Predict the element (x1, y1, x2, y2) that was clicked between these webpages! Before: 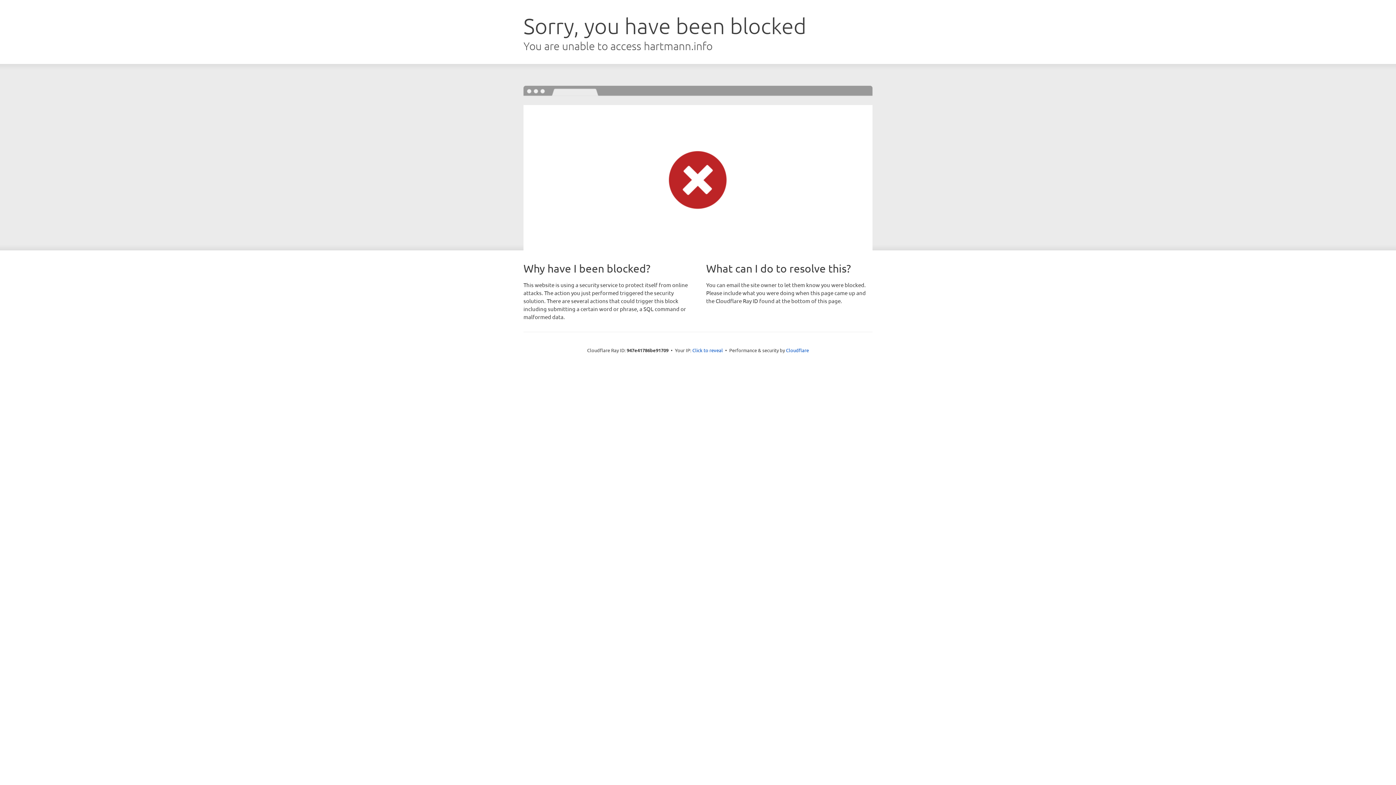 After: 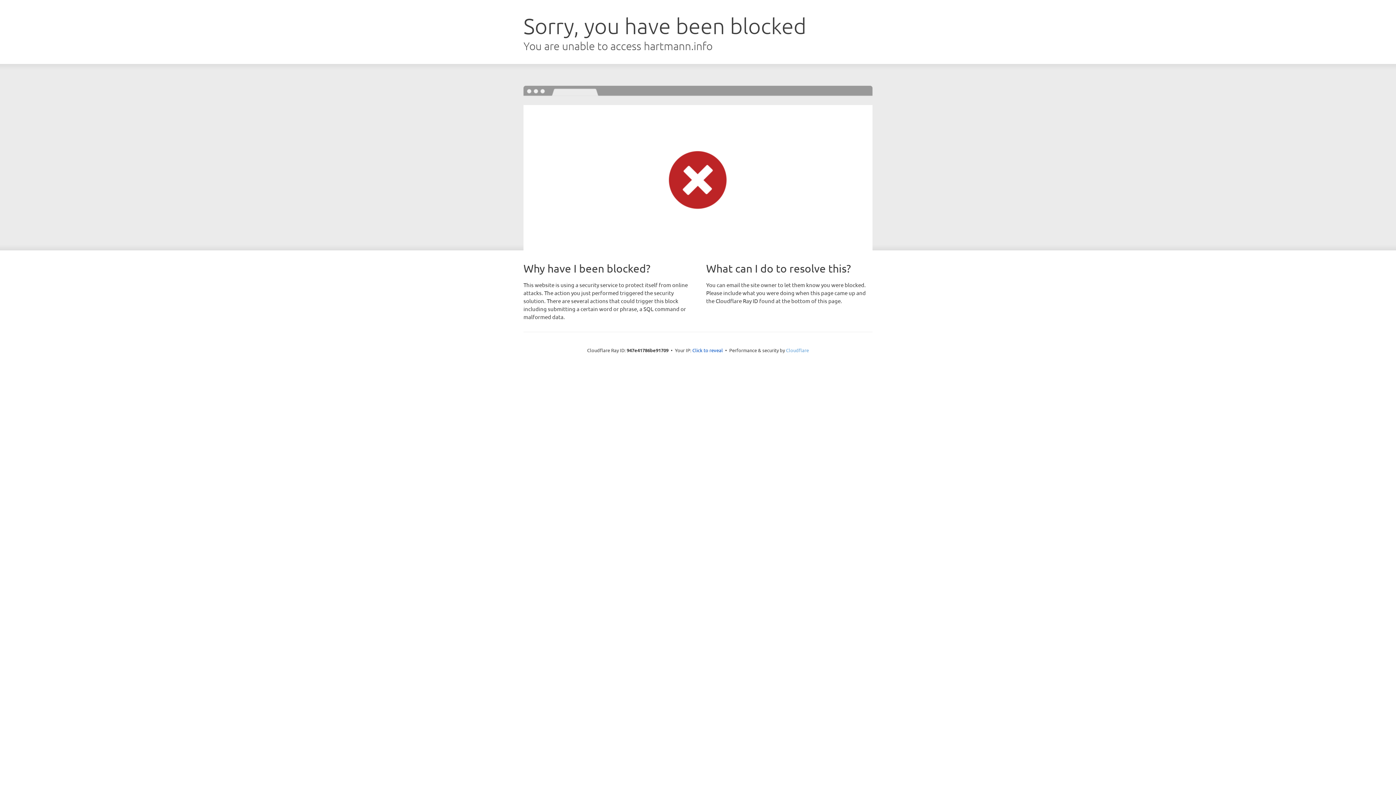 Action: label: Cloudflare bbox: (786, 347, 809, 353)